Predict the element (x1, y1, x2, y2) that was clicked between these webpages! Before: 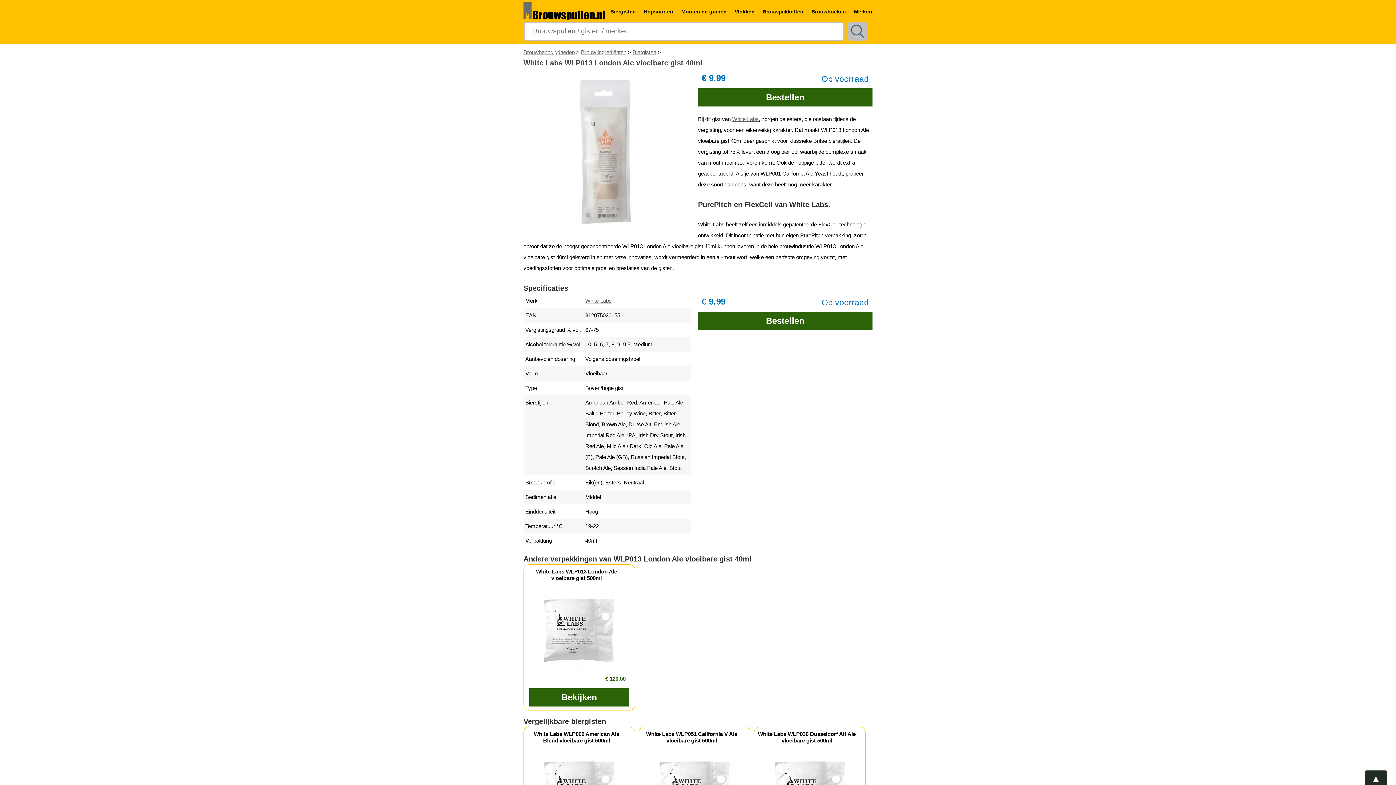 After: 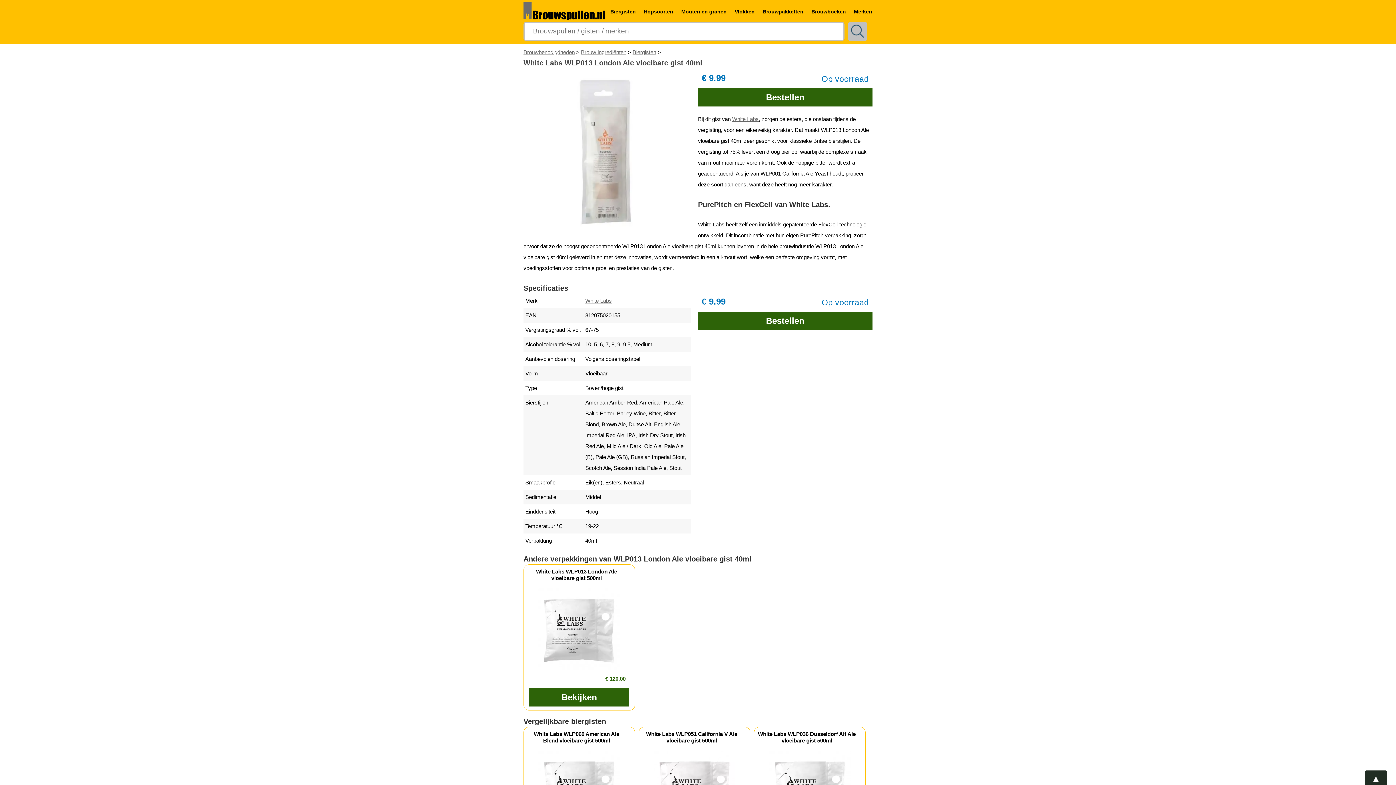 Action: bbox: (698, 312, 872, 330) label: Bestellen